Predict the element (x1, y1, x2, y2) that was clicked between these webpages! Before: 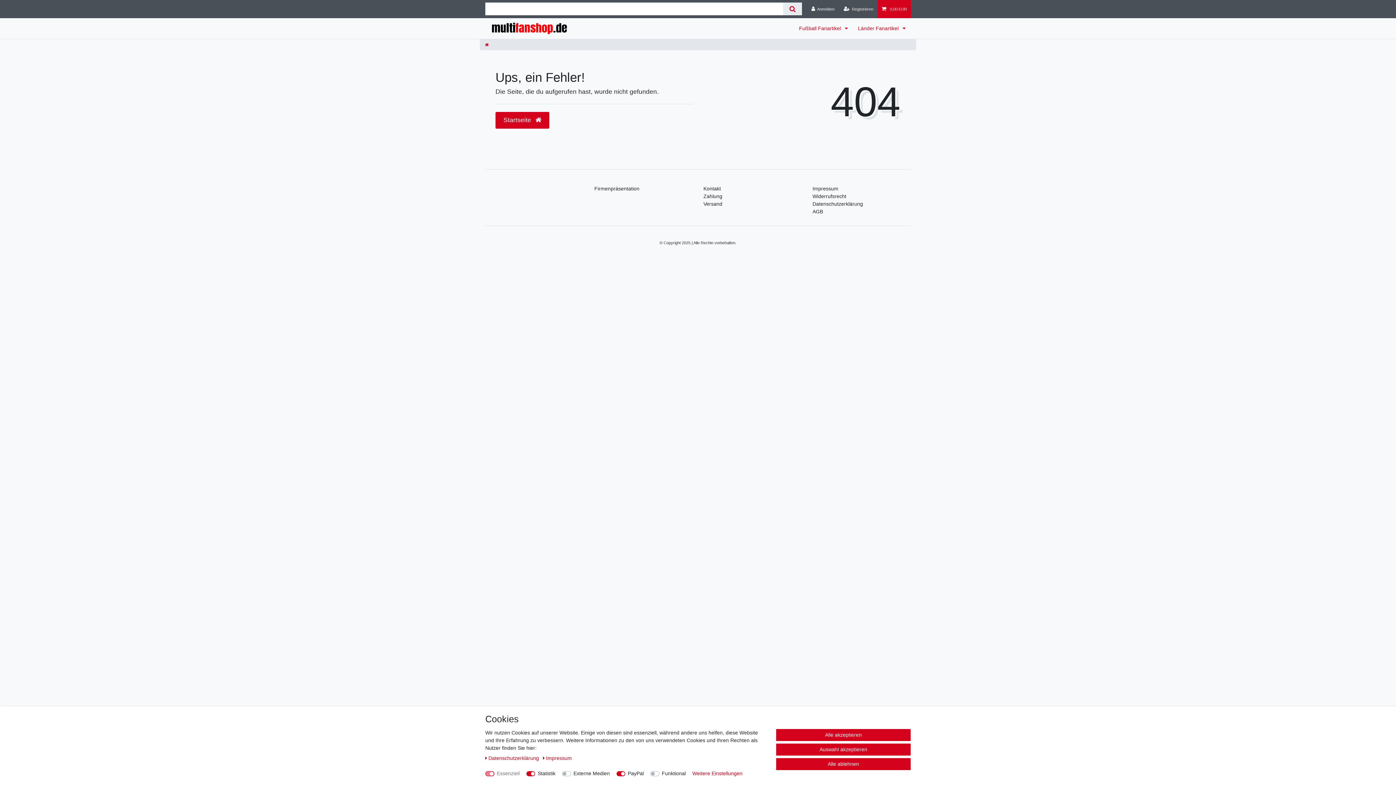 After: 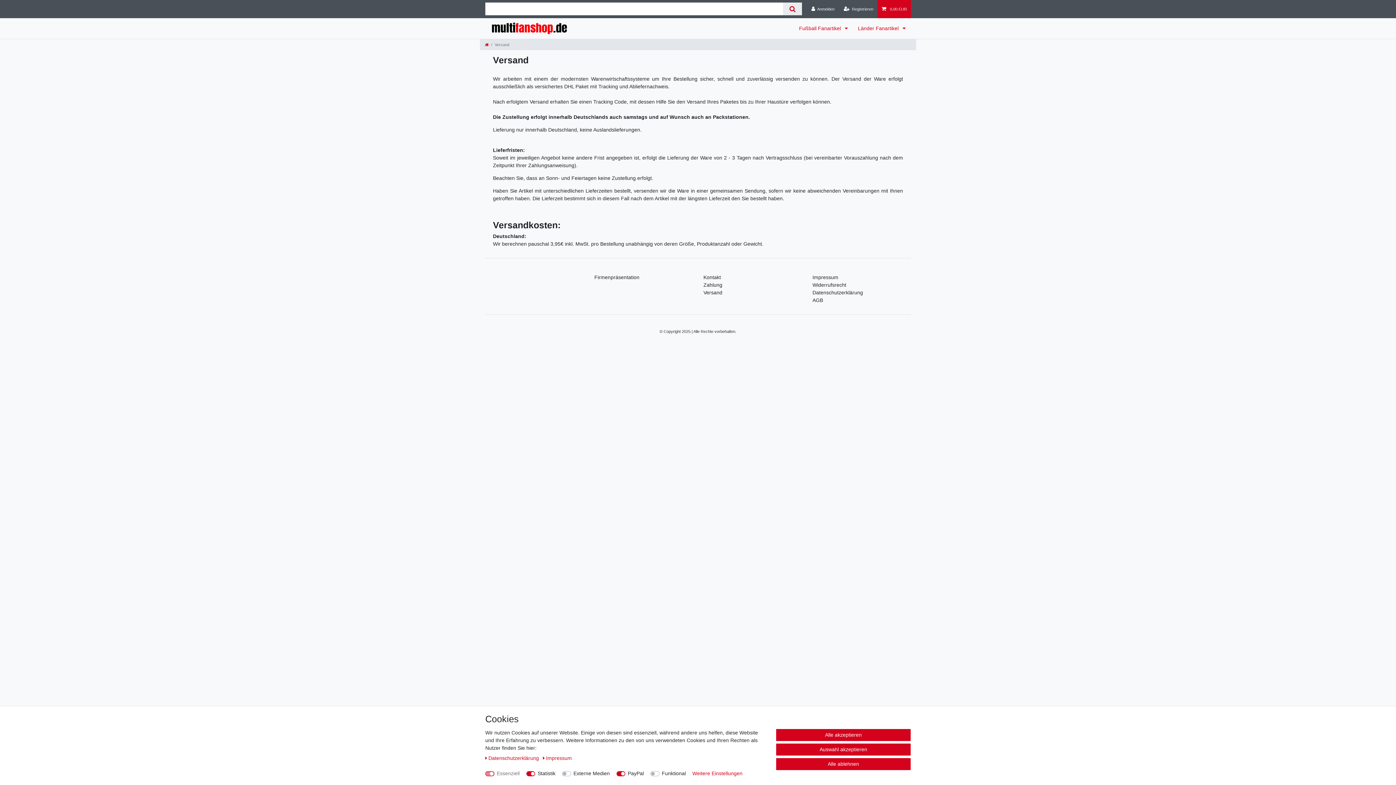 Action: bbox: (703, 200, 722, 207) label: Versand